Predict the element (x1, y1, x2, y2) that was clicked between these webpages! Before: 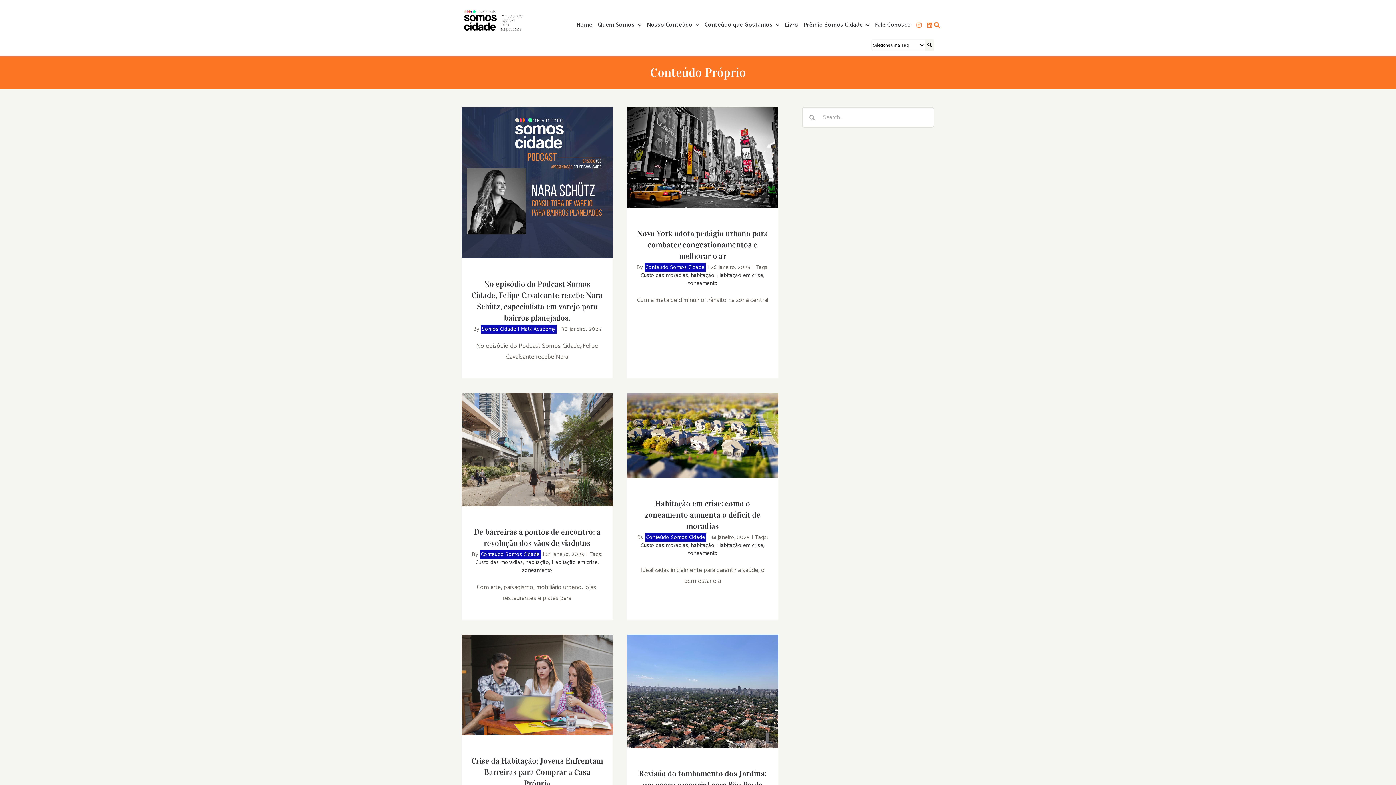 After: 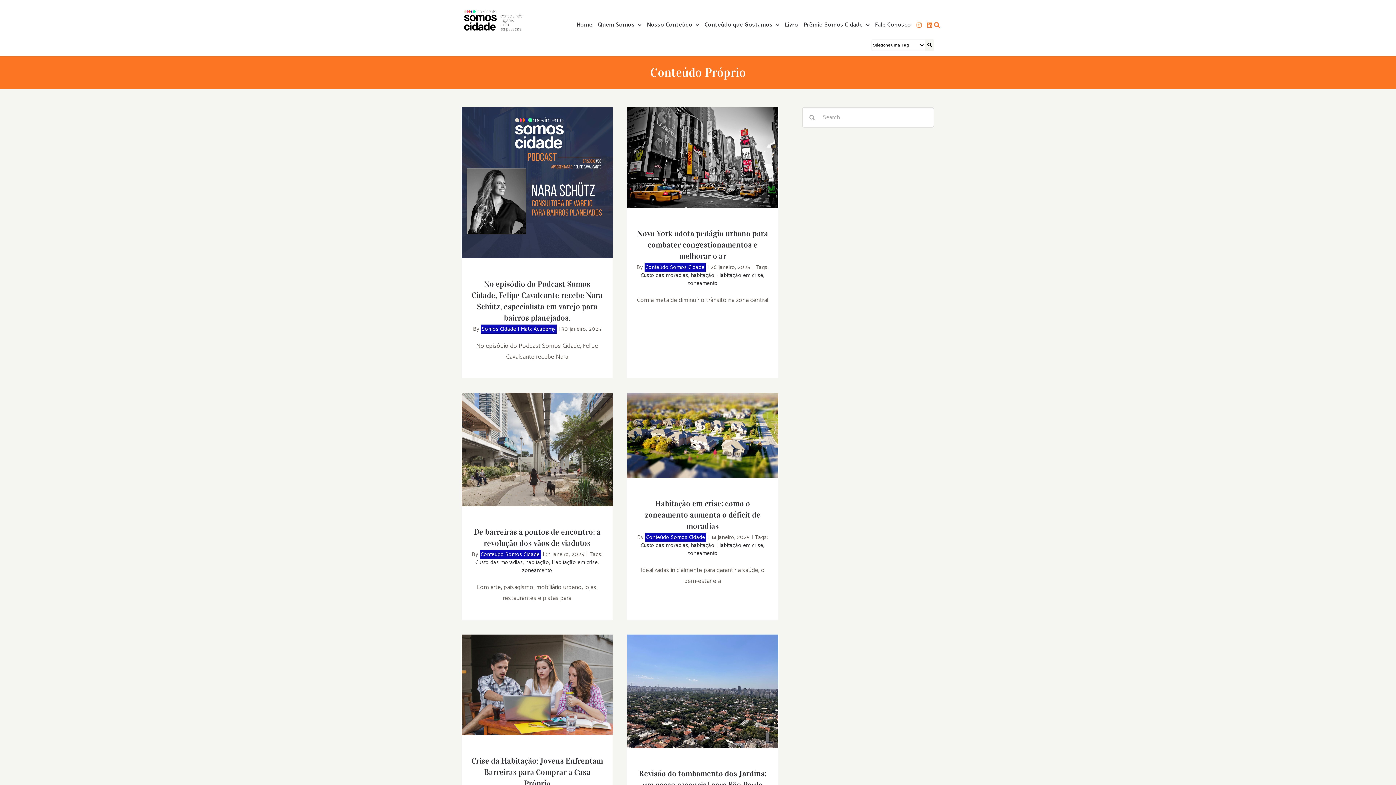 Action: bbox: (479, 550, 541, 559) label: Conteúdo Somos Cidade